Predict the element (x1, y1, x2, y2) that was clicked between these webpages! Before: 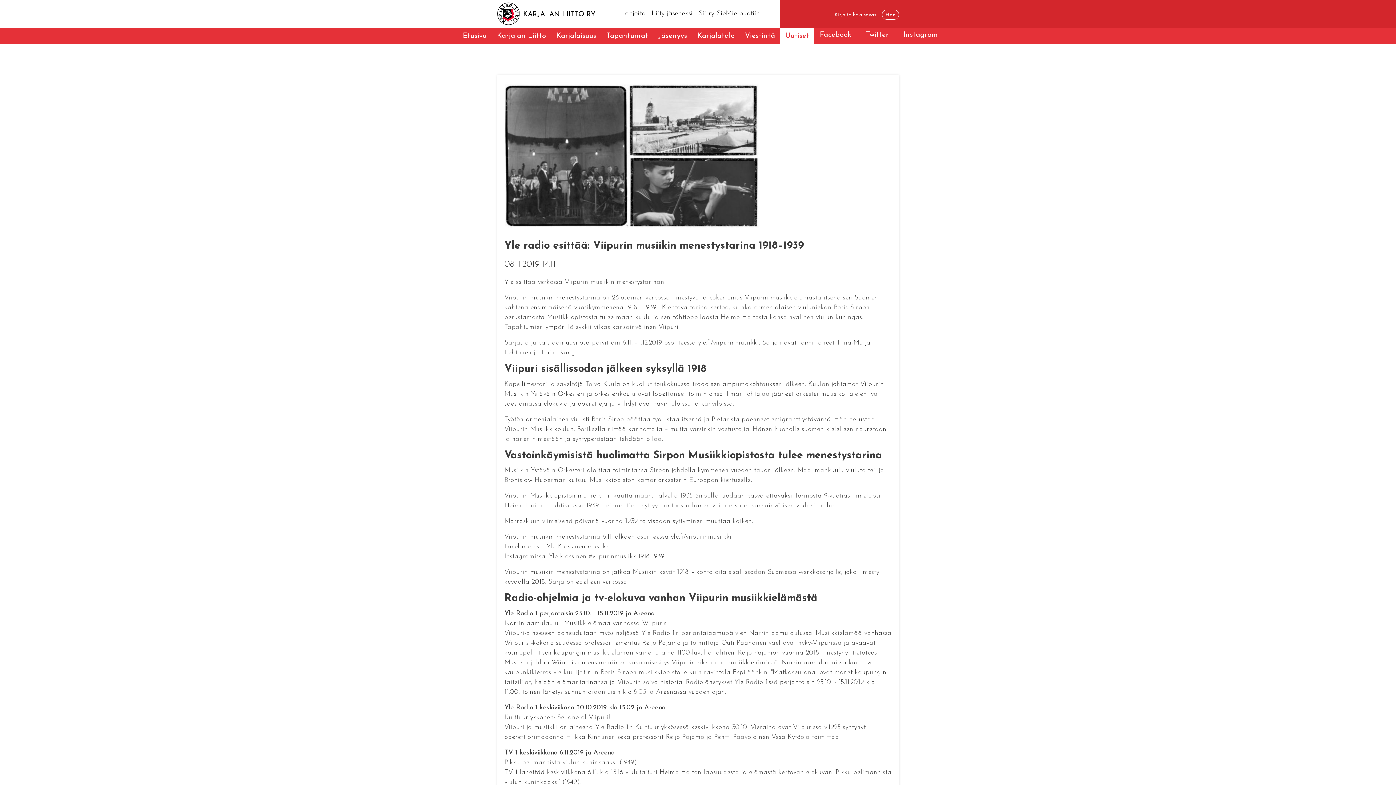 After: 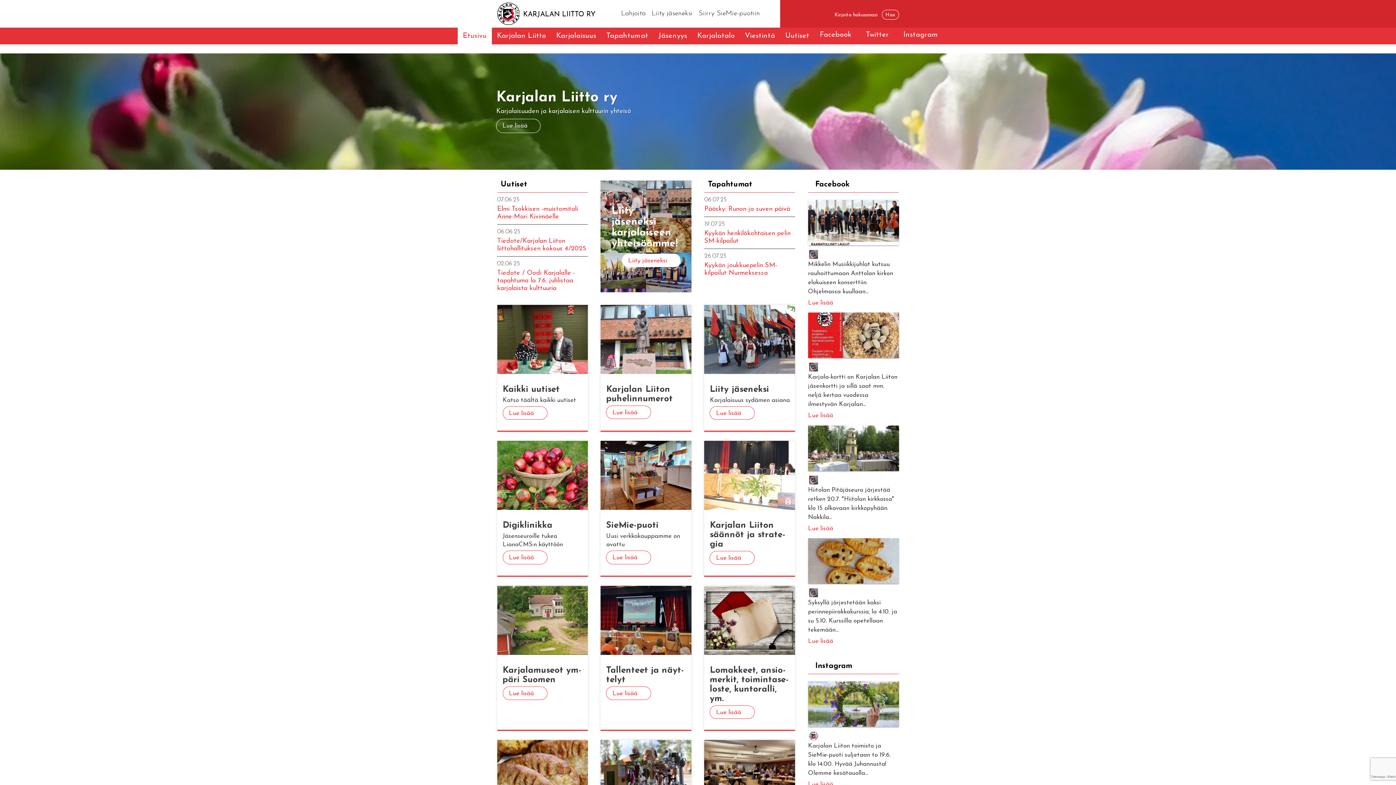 Action: bbox: (457, 27, 492, 44) label: Etusivu